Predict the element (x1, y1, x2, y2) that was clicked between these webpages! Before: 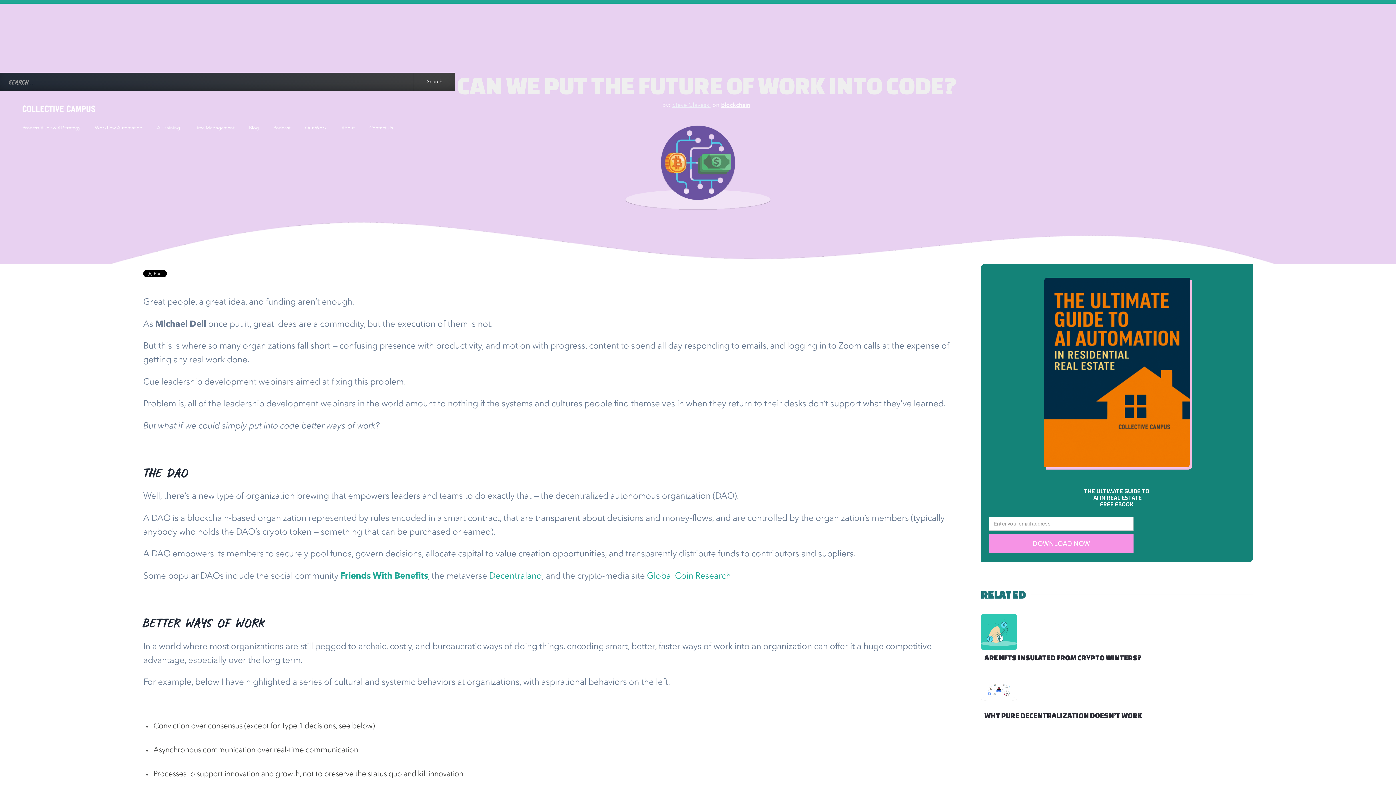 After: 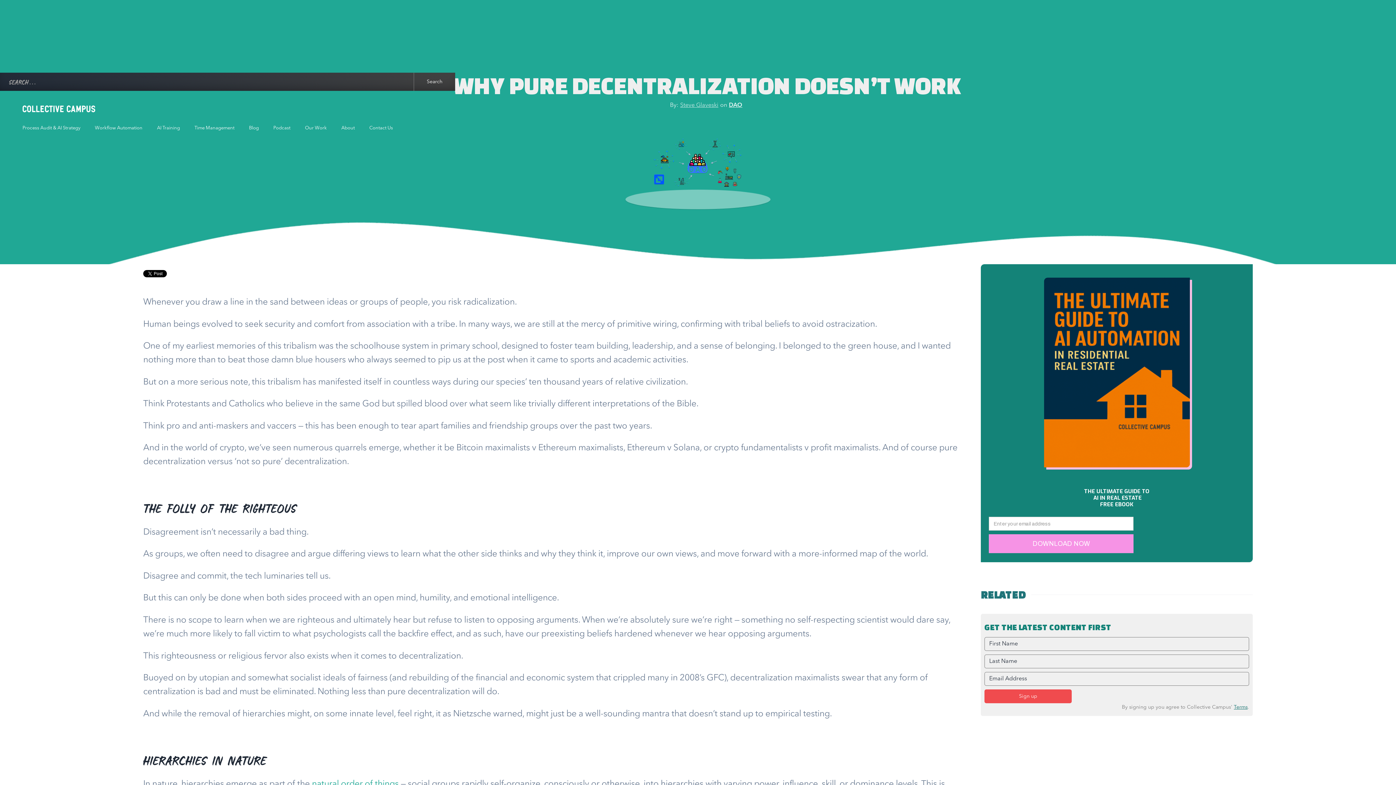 Action: bbox: (981, 672, 1017, 708)